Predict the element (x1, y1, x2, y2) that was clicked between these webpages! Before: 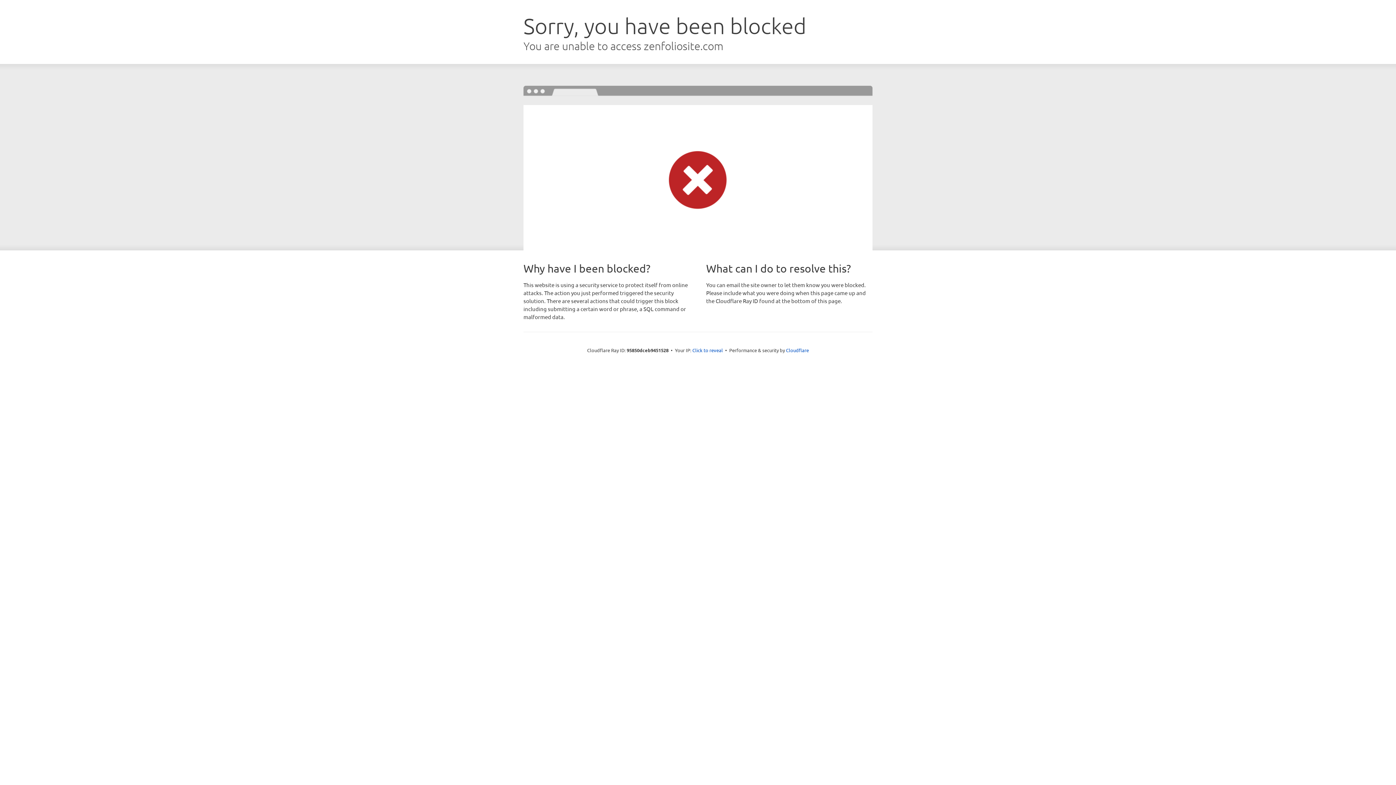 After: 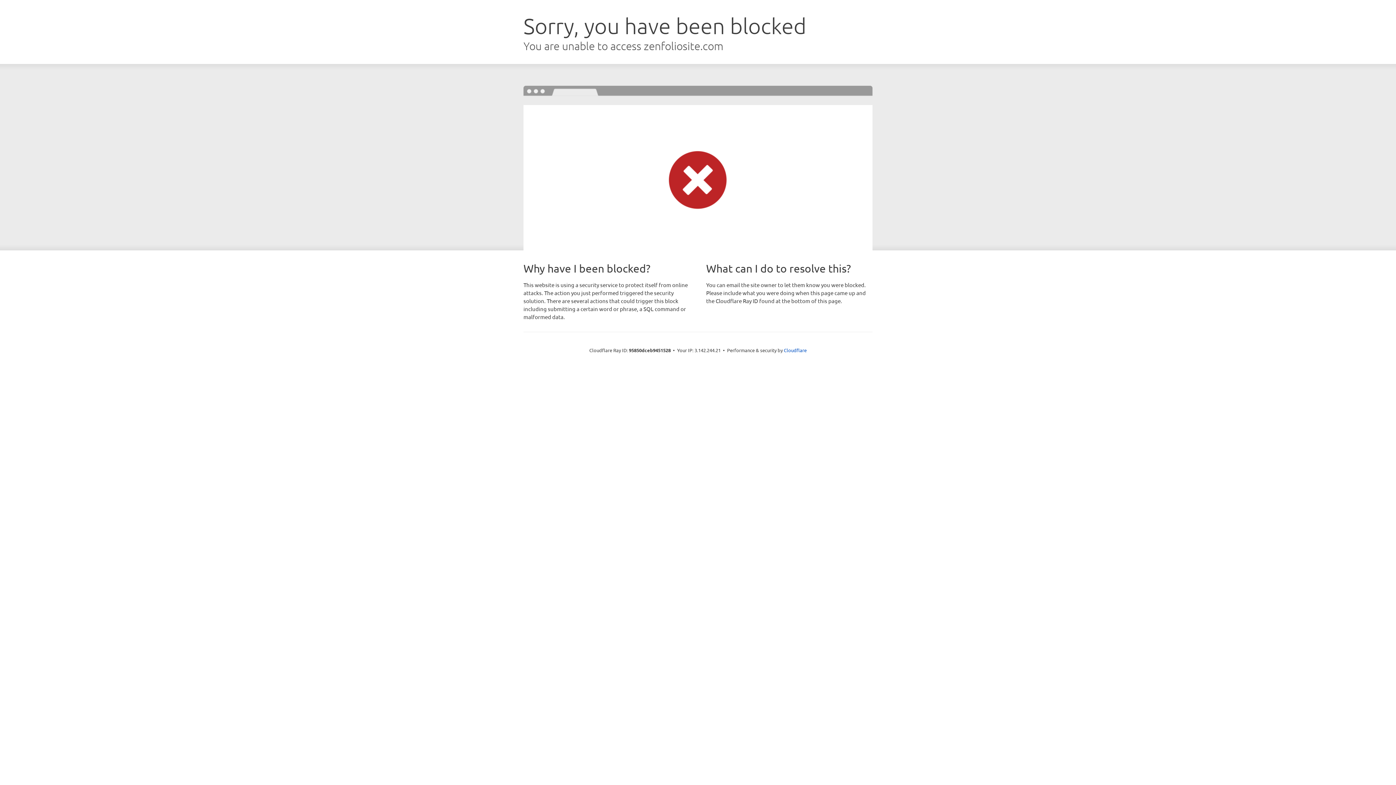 Action: label: Click to reveal bbox: (692, 346, 723, 353)